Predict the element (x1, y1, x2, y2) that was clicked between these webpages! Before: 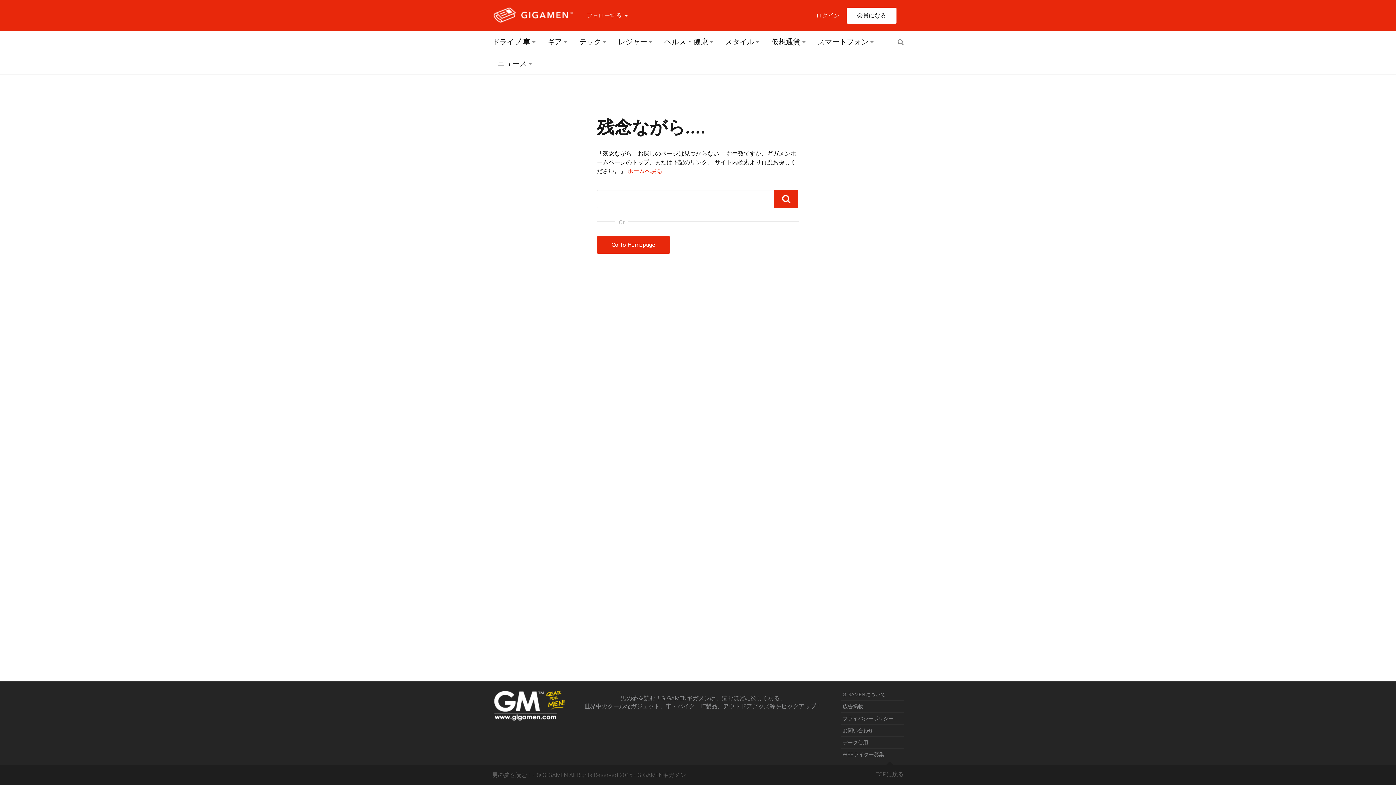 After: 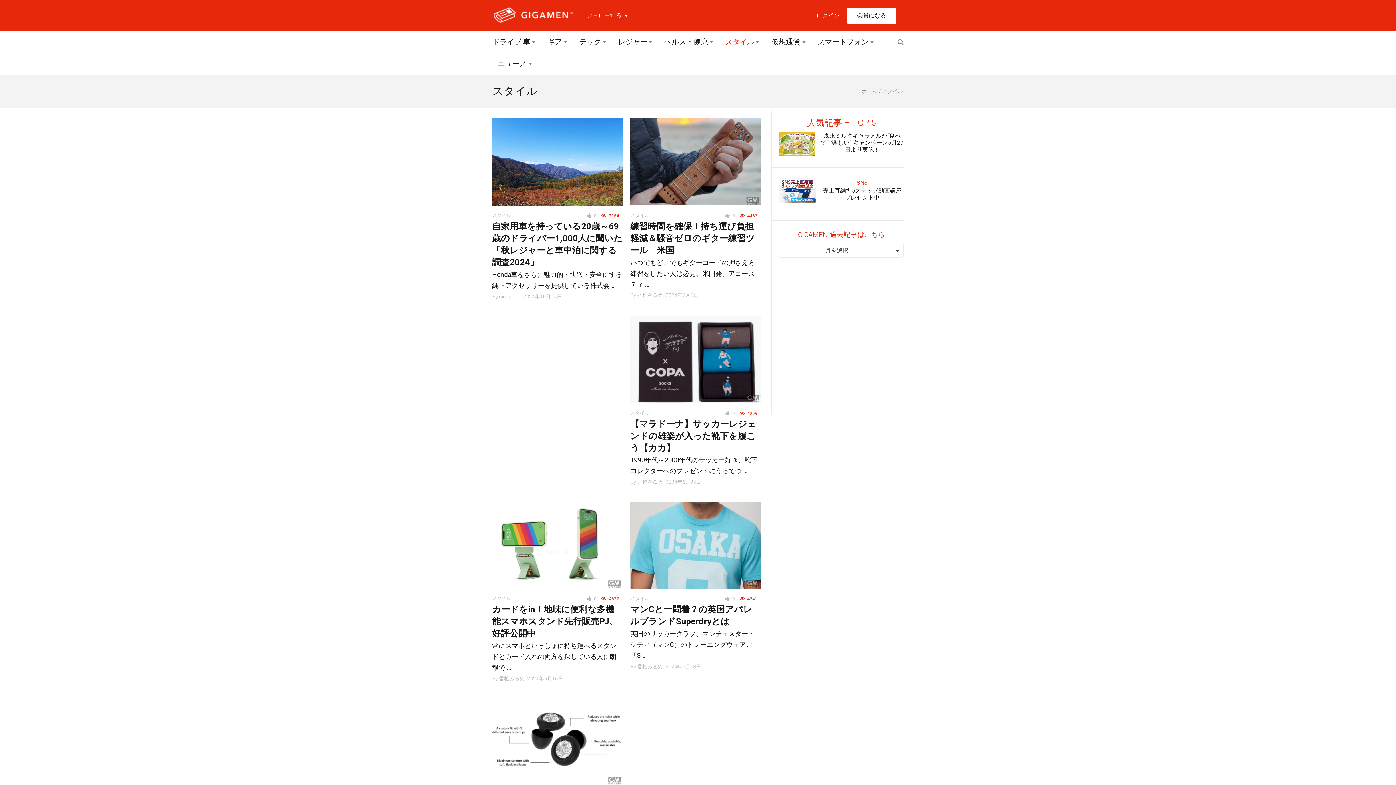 Action: bbox: (719, 30, 764, 52) label: スタイル